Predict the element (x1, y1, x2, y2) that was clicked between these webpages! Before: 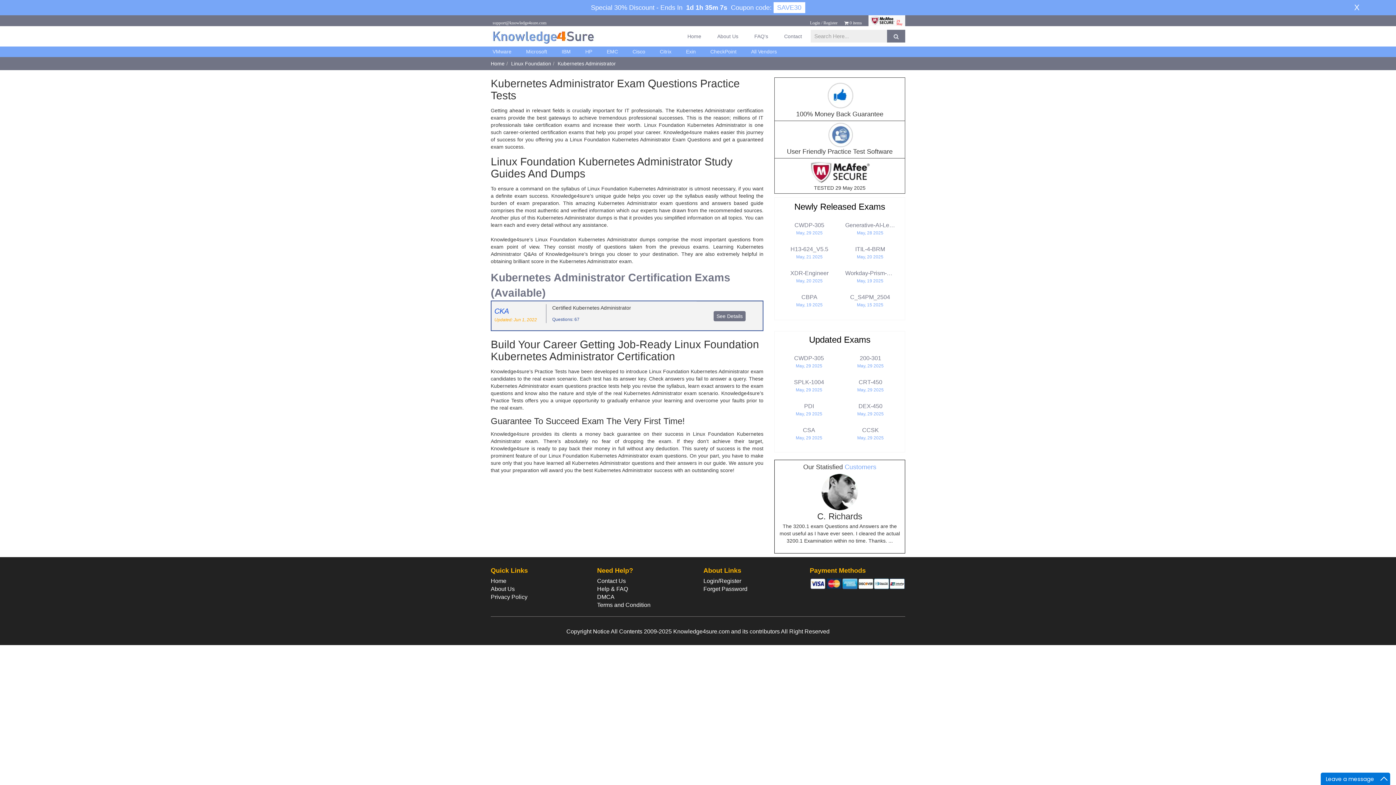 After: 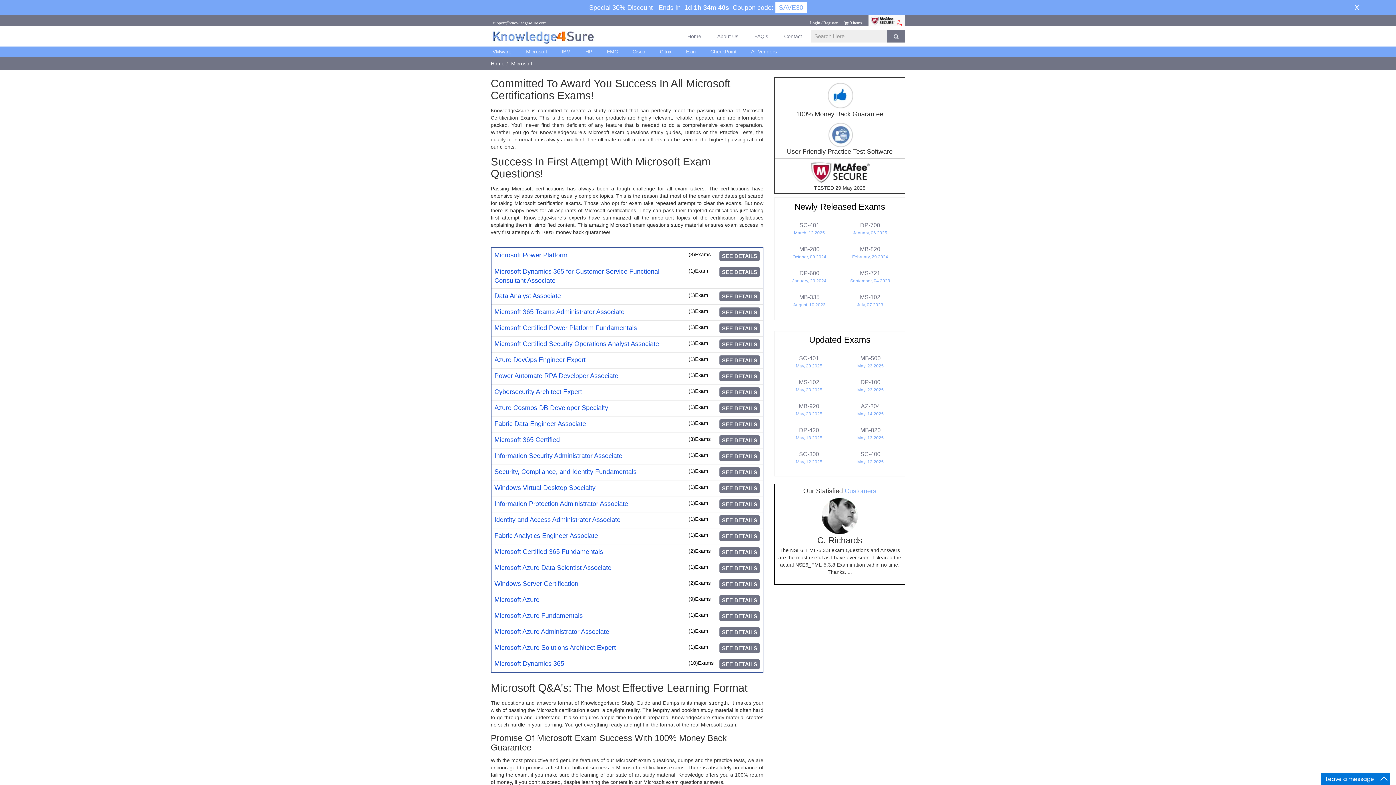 Action: label: Microsoft bbox: (524, 46, 549, 57)